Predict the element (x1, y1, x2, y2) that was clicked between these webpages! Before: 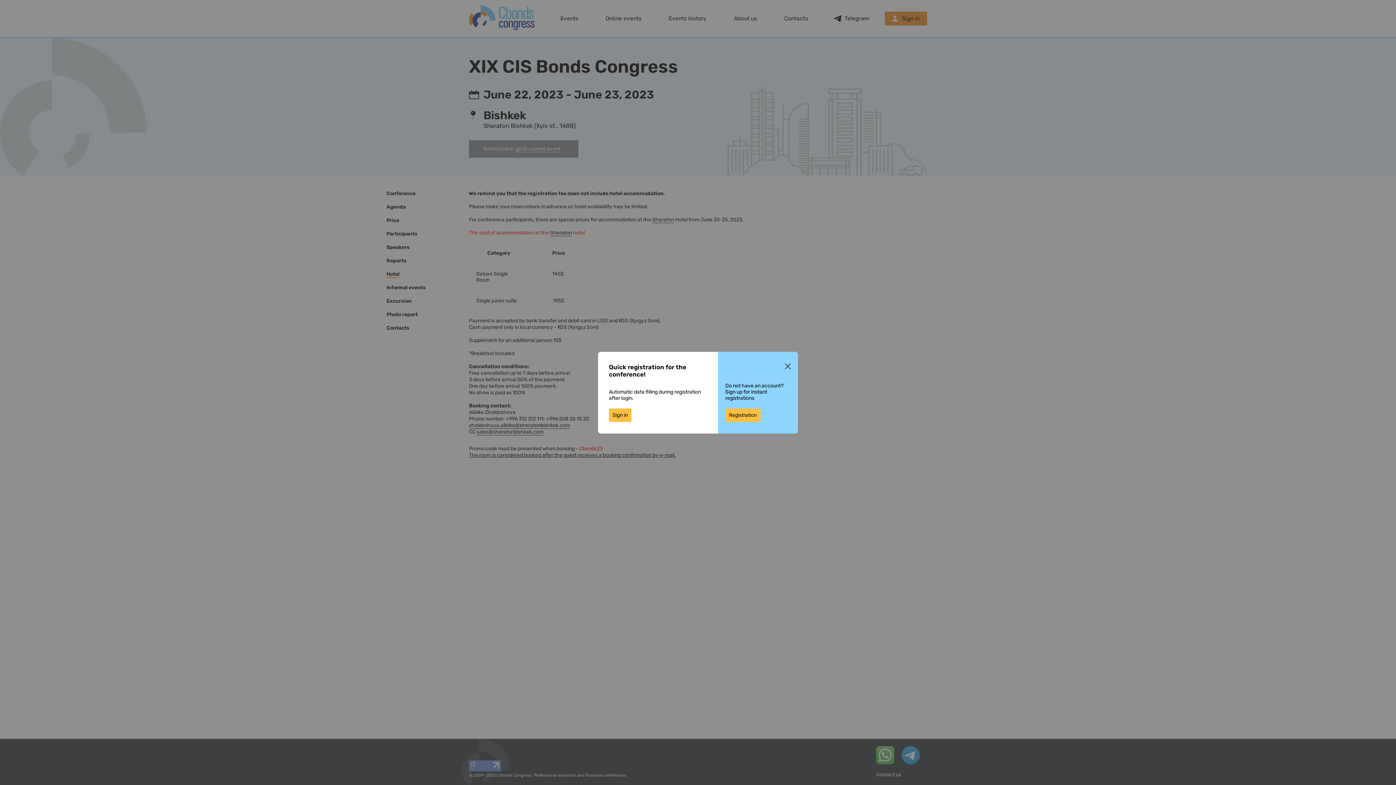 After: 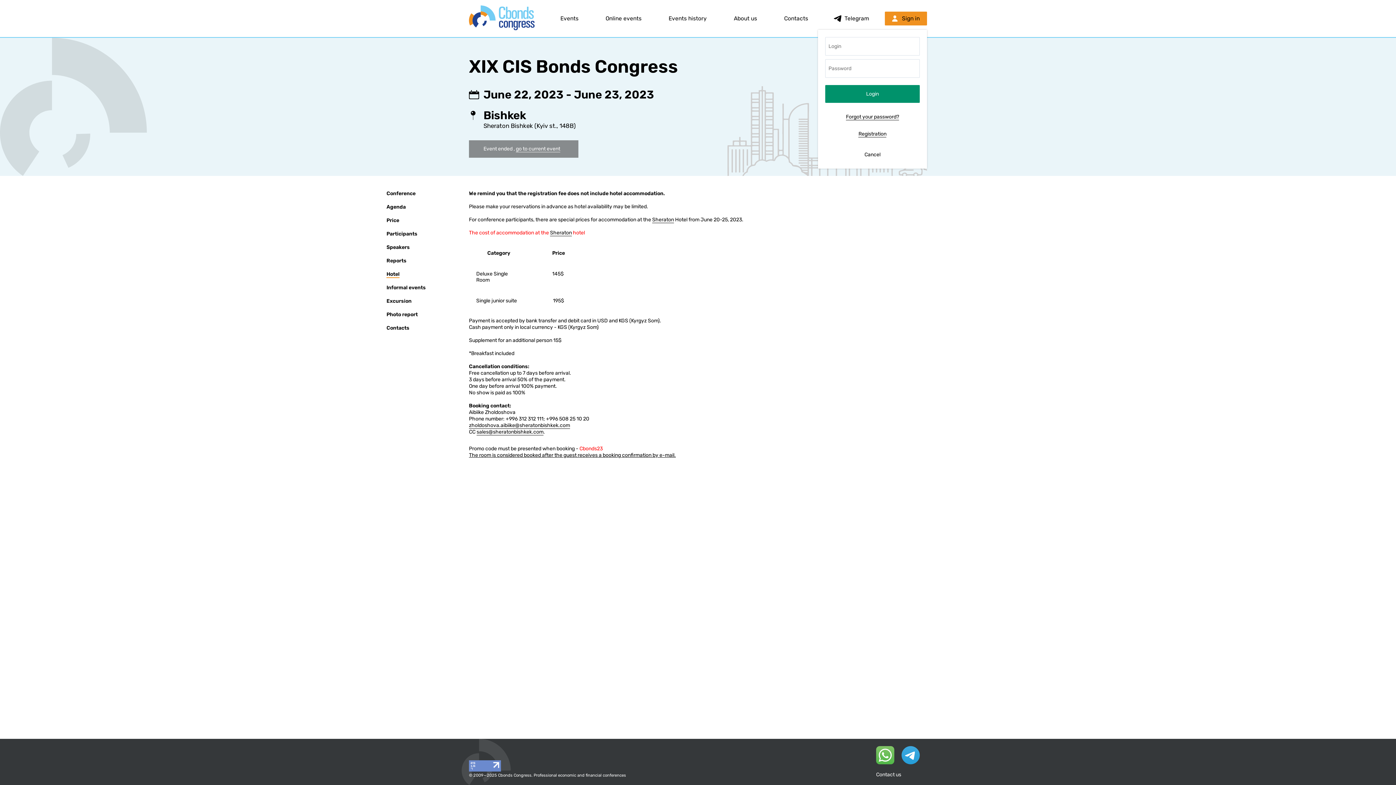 Action: label: Sign in bbox: (609, 408, 631, 422)